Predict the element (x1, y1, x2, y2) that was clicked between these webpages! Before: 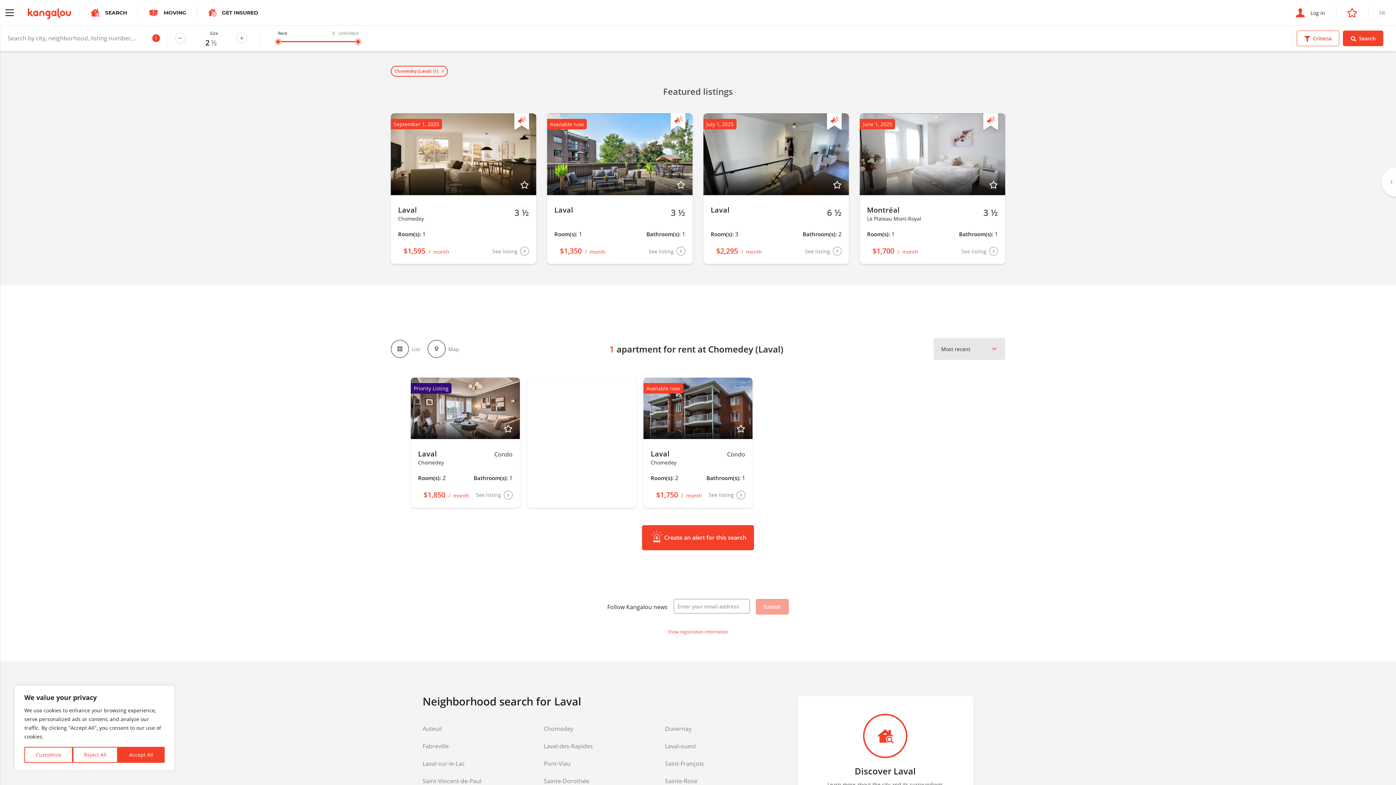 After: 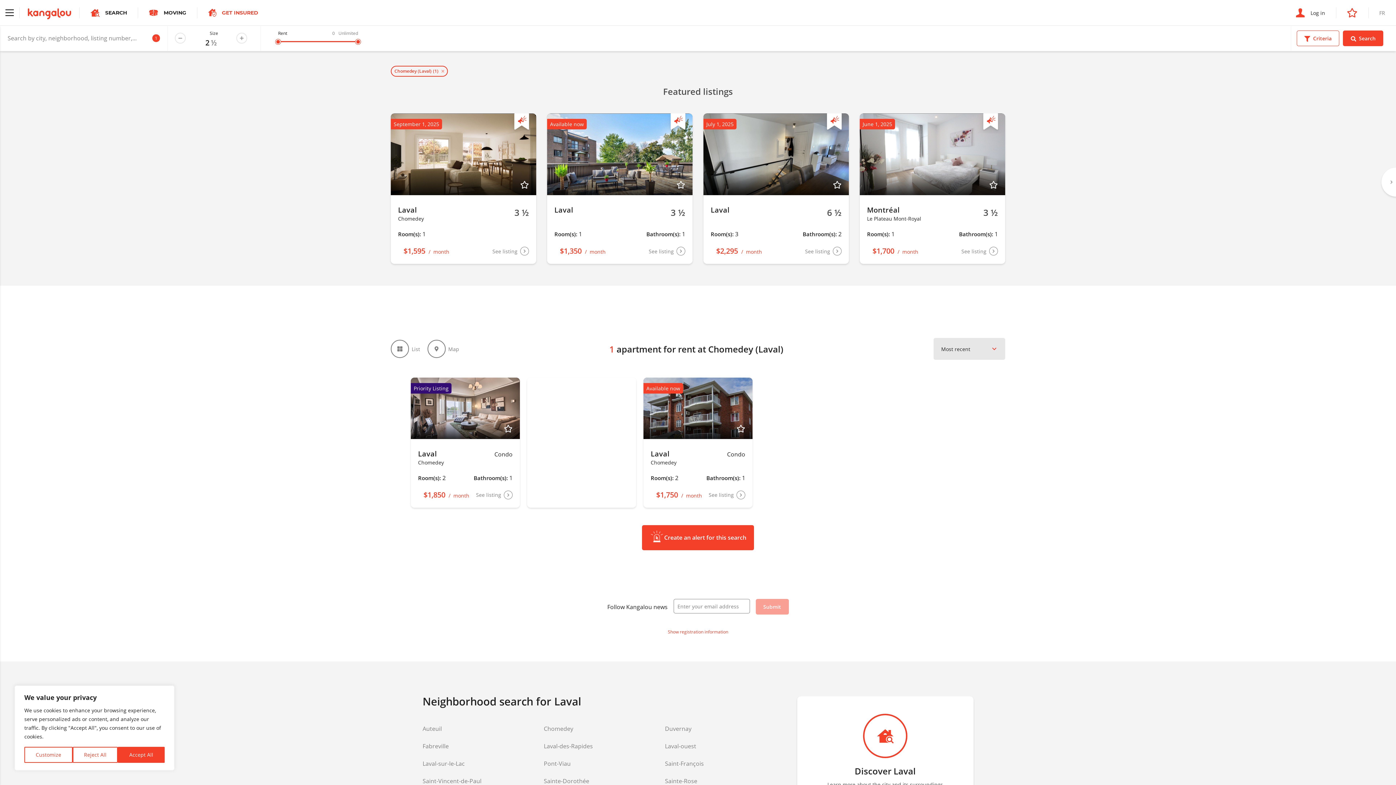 Action: label: GET INSURED bbox: (197, 0, 269, 25)